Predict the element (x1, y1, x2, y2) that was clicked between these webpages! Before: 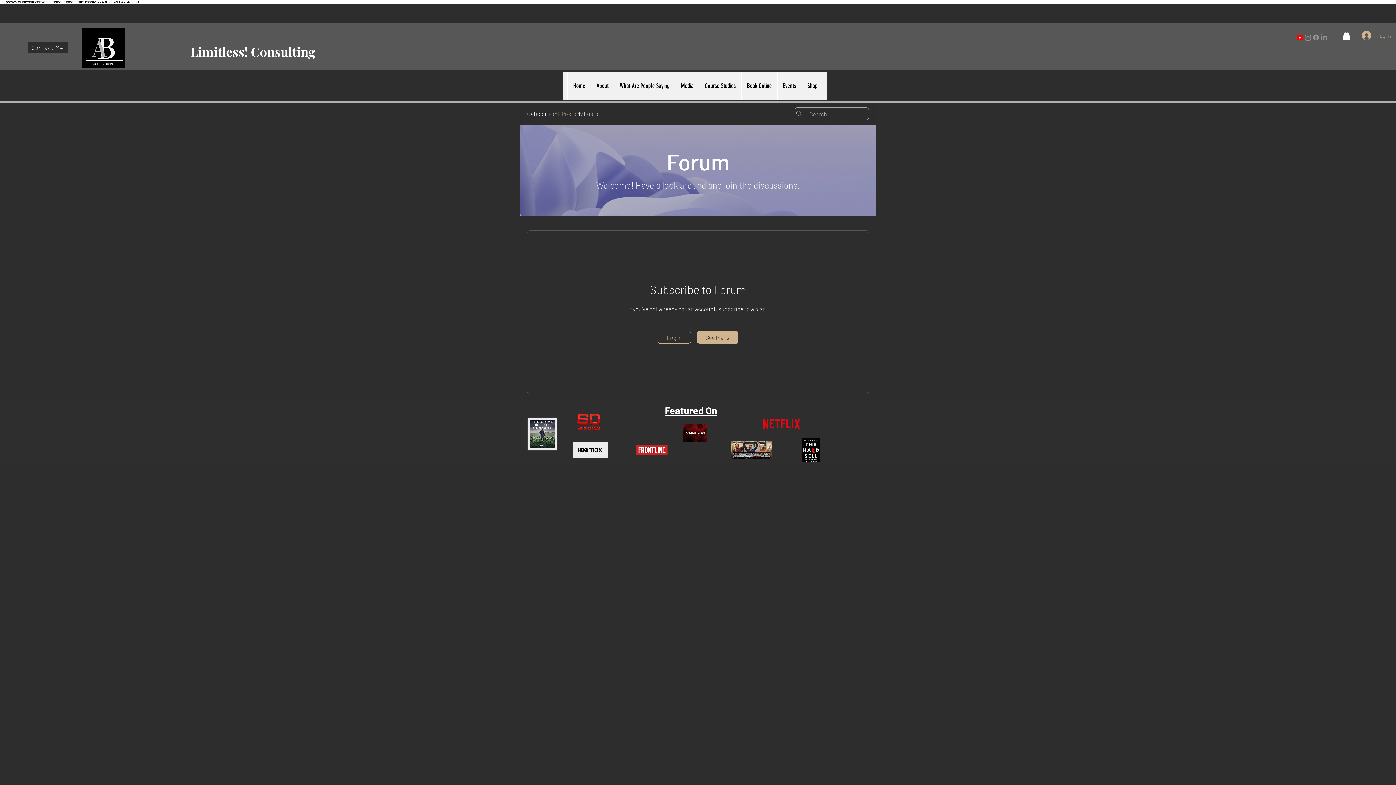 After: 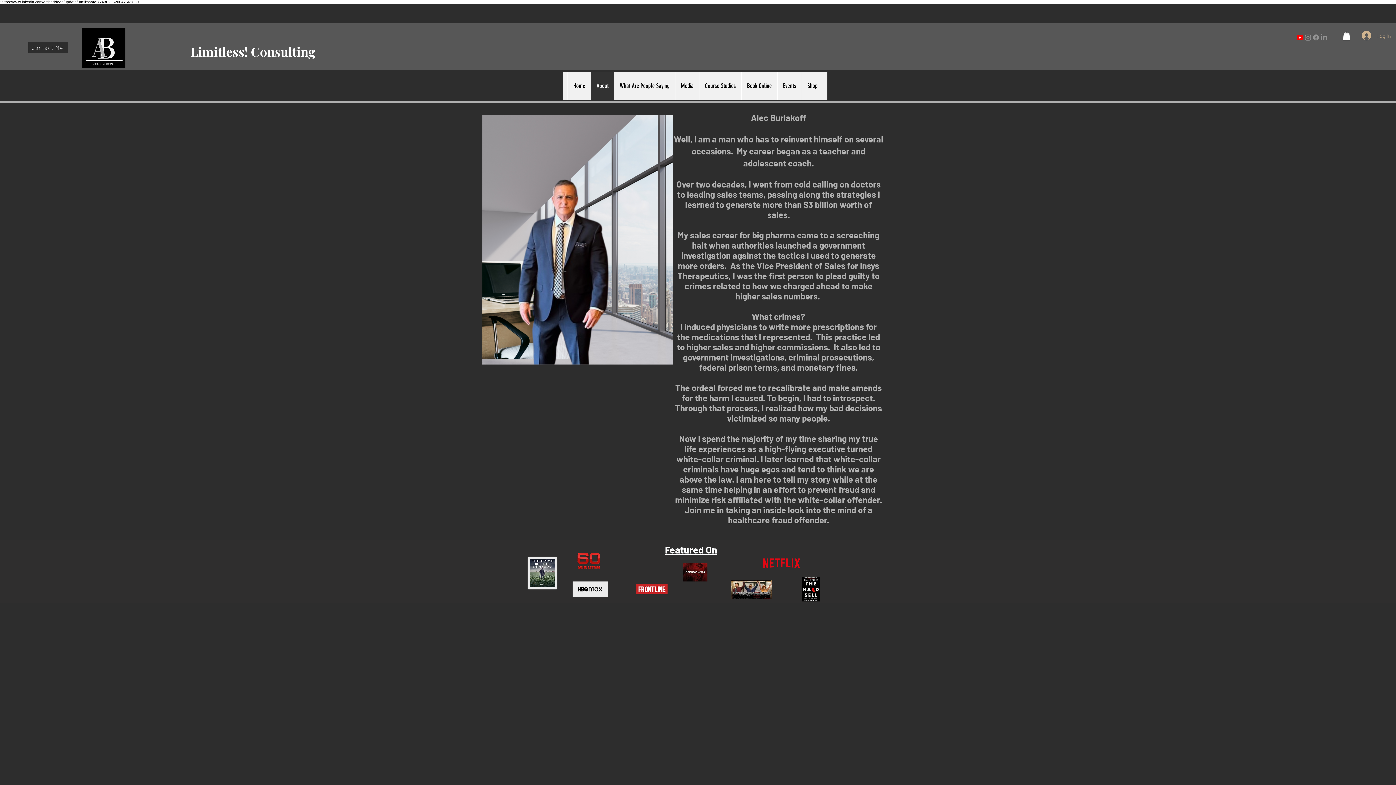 Action: label: About bbox: (590, 72, 614, 100)